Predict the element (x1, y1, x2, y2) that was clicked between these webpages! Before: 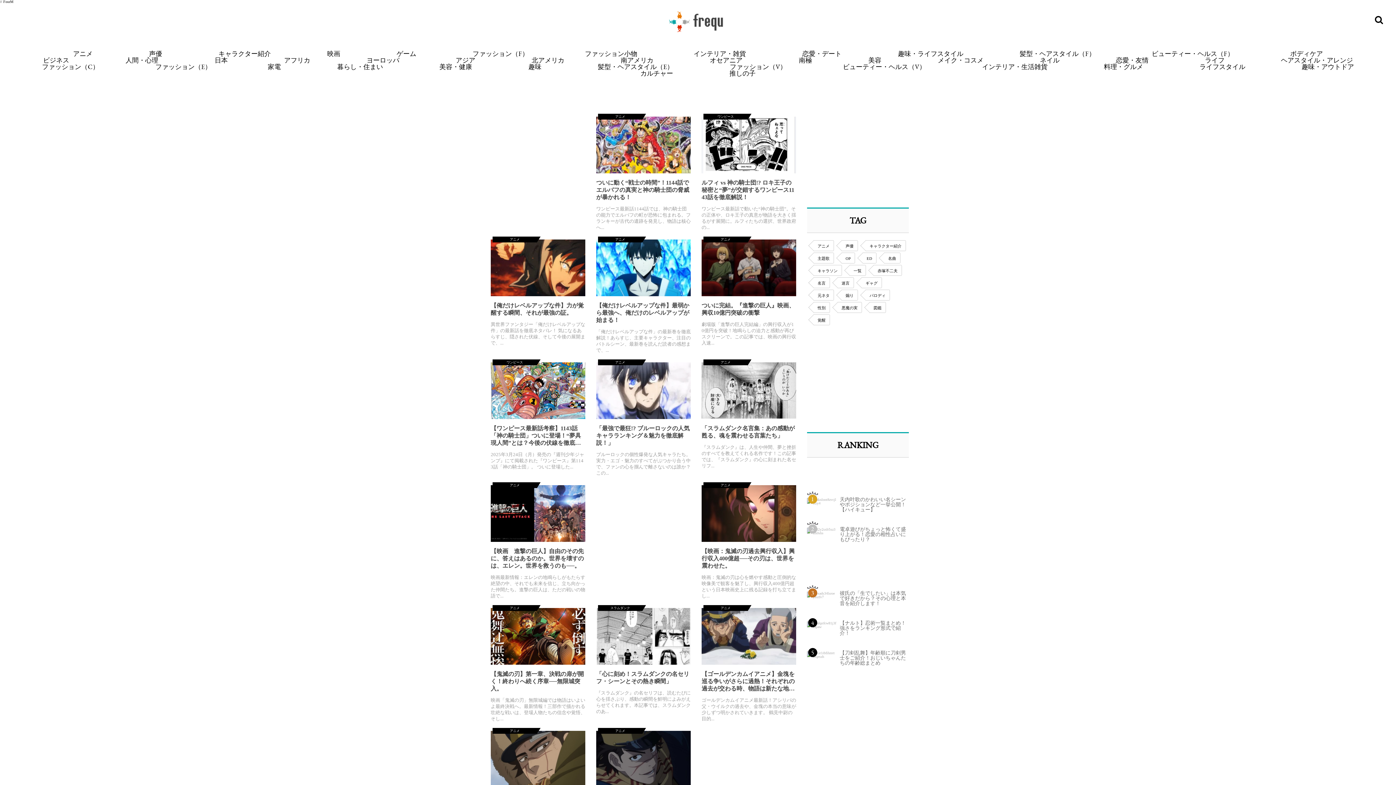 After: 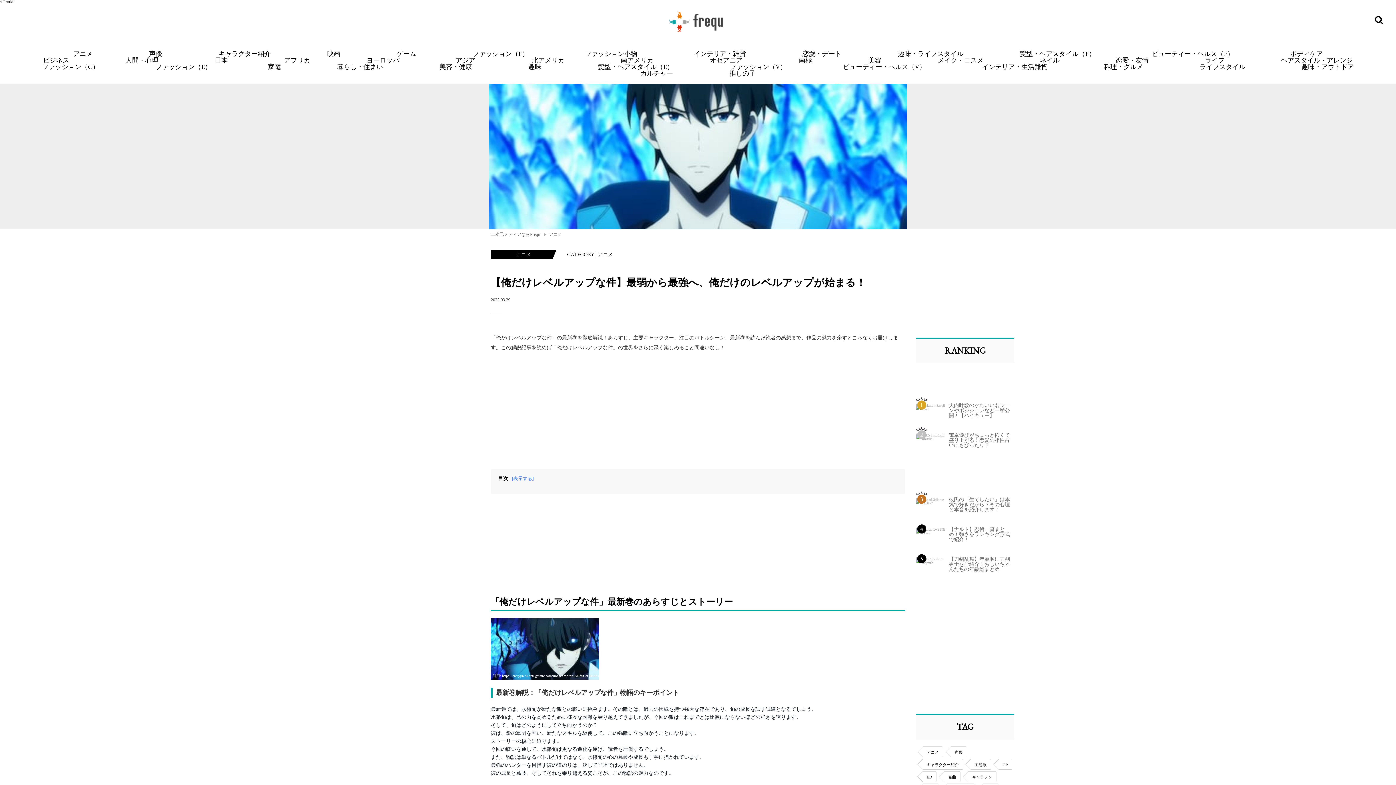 Action: label: アニメ

【俺だけレベルアップな件】最弱から最強へ、俺だけのレベルアップが始まる！ bbox: (596, 239, 690, 323)